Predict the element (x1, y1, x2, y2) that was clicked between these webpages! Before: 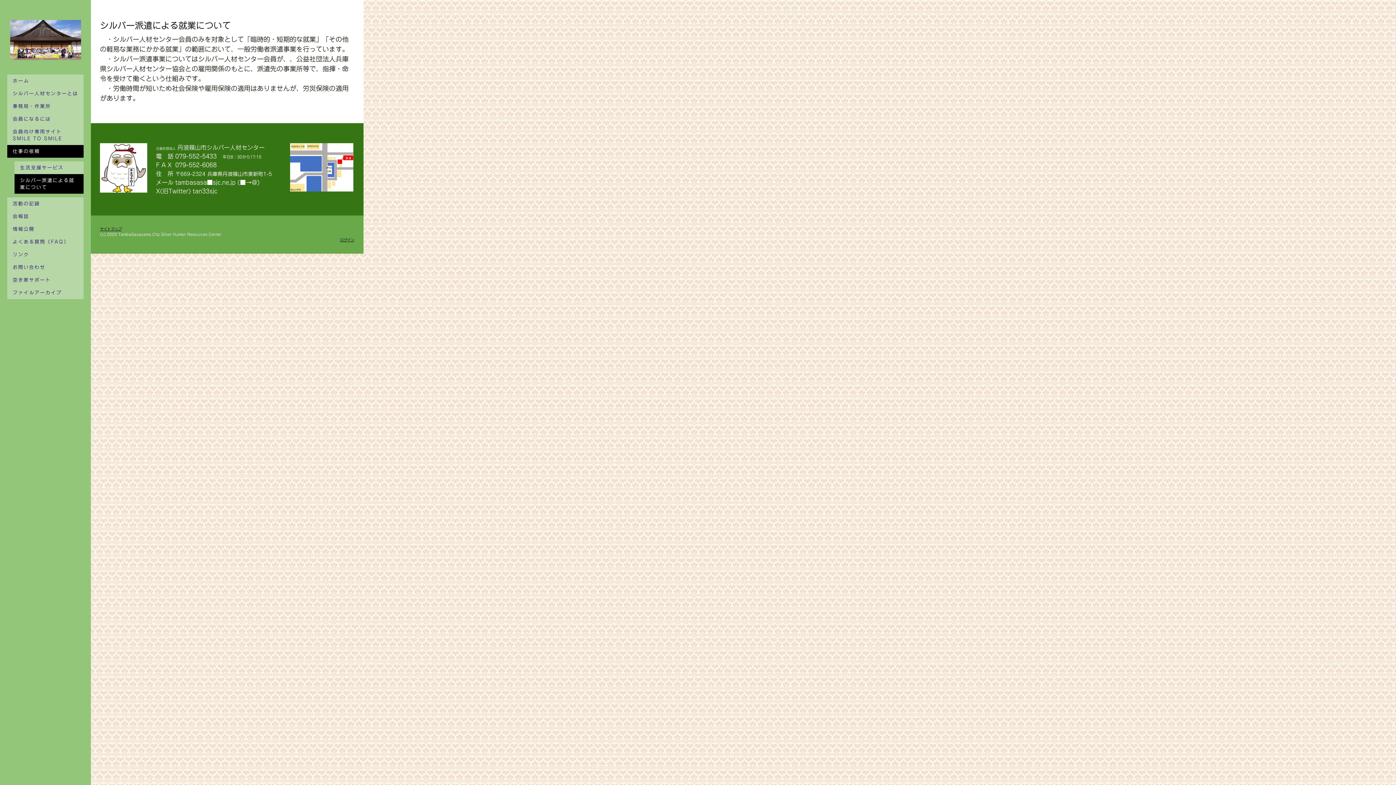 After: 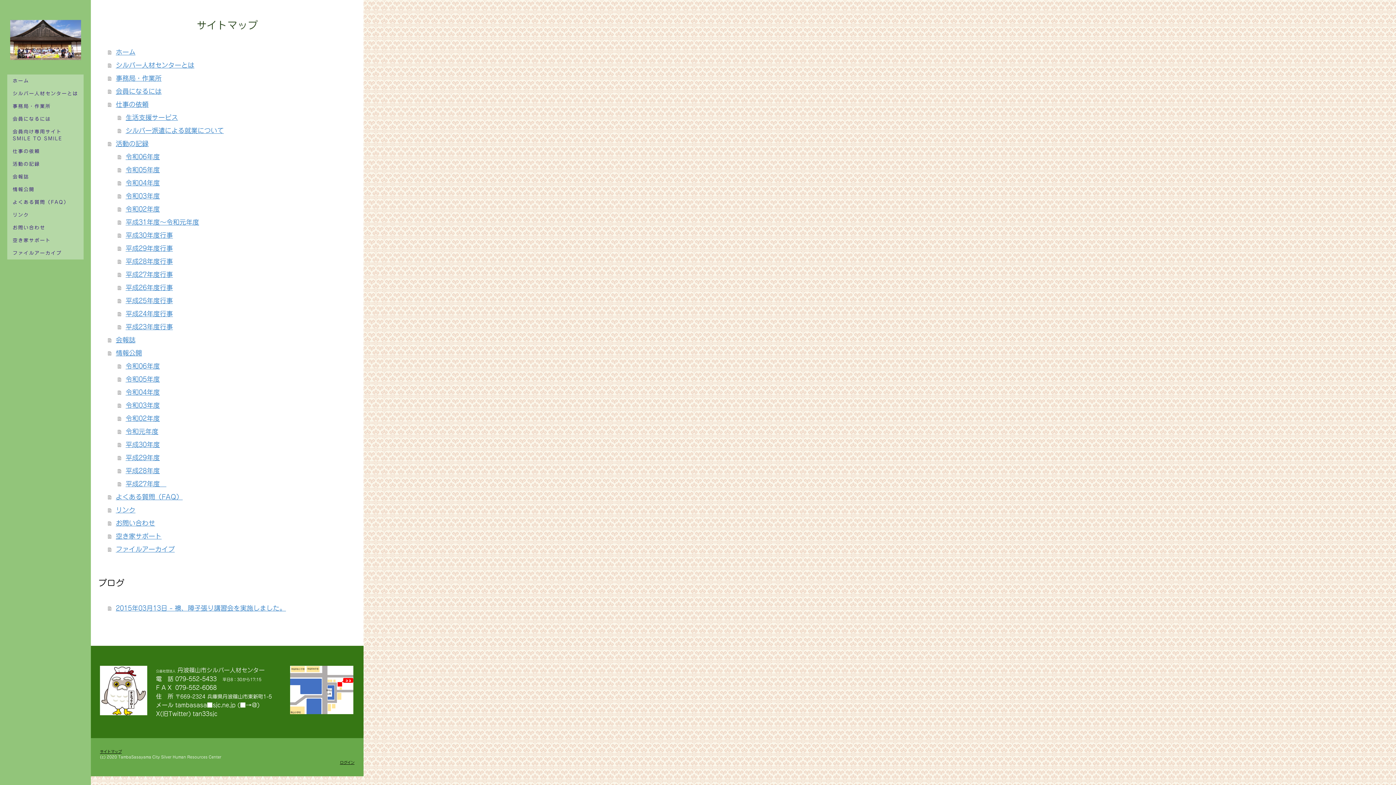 Action: label: サイトマップ bbox: (100, 227, 121, 230)